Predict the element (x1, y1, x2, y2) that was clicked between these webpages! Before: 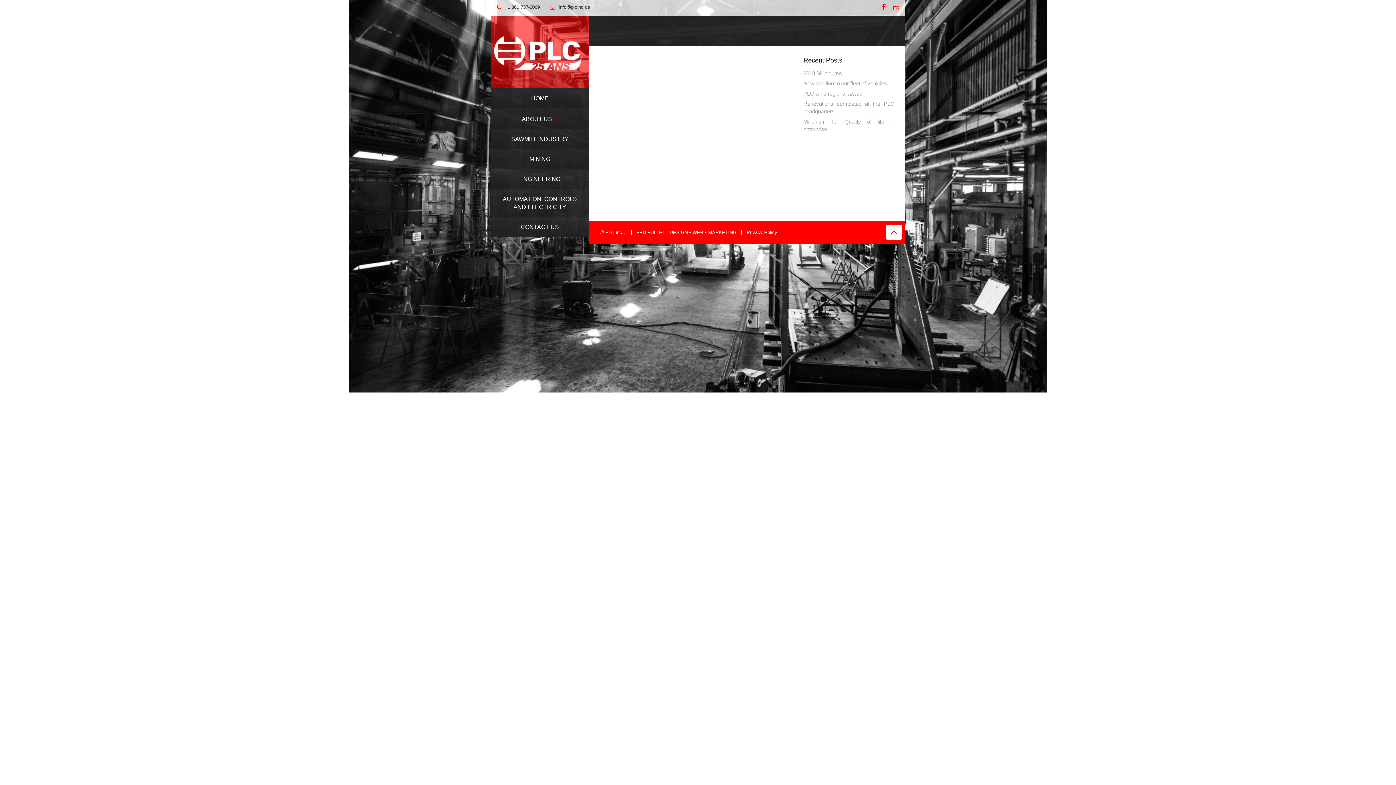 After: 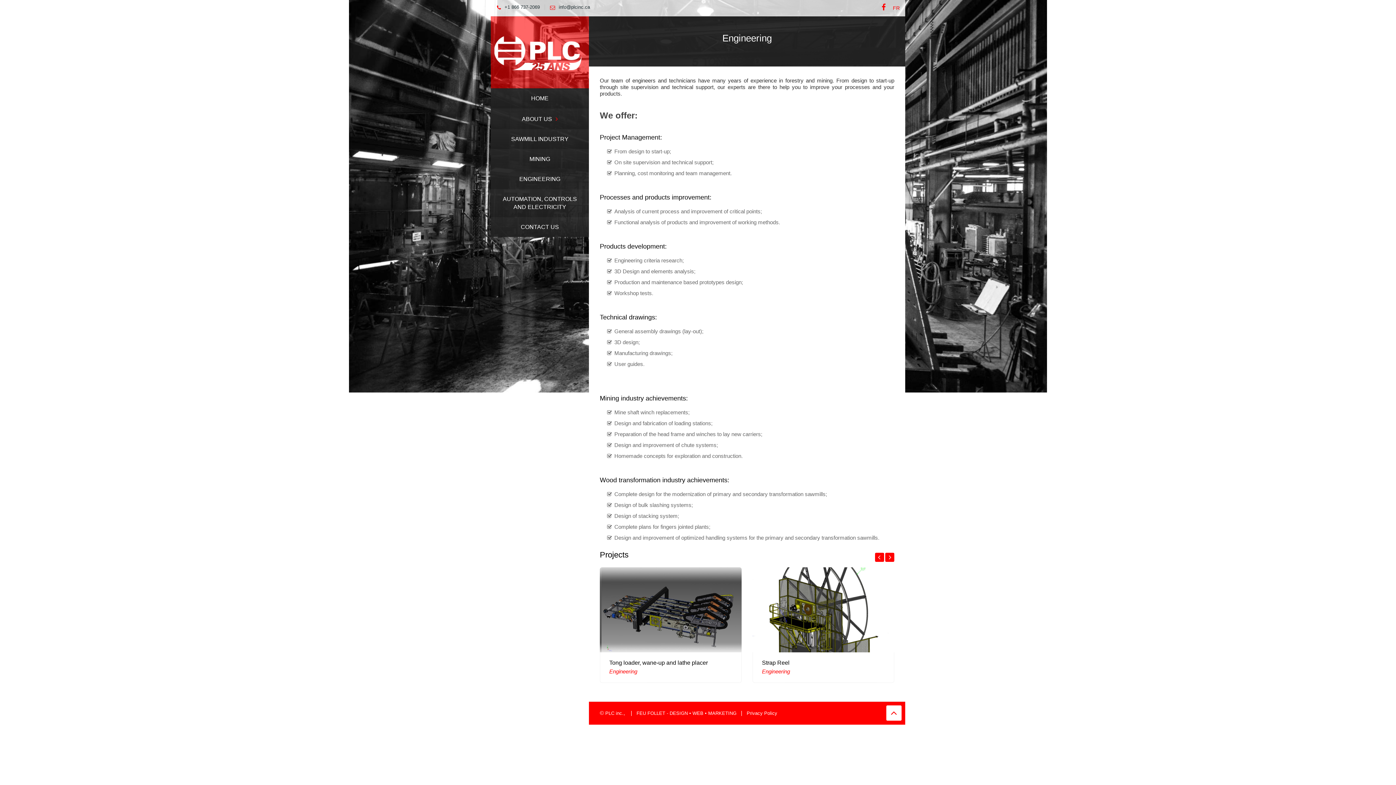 Action: bbox: (490, 168, 589, 188) label: ENGINEERING